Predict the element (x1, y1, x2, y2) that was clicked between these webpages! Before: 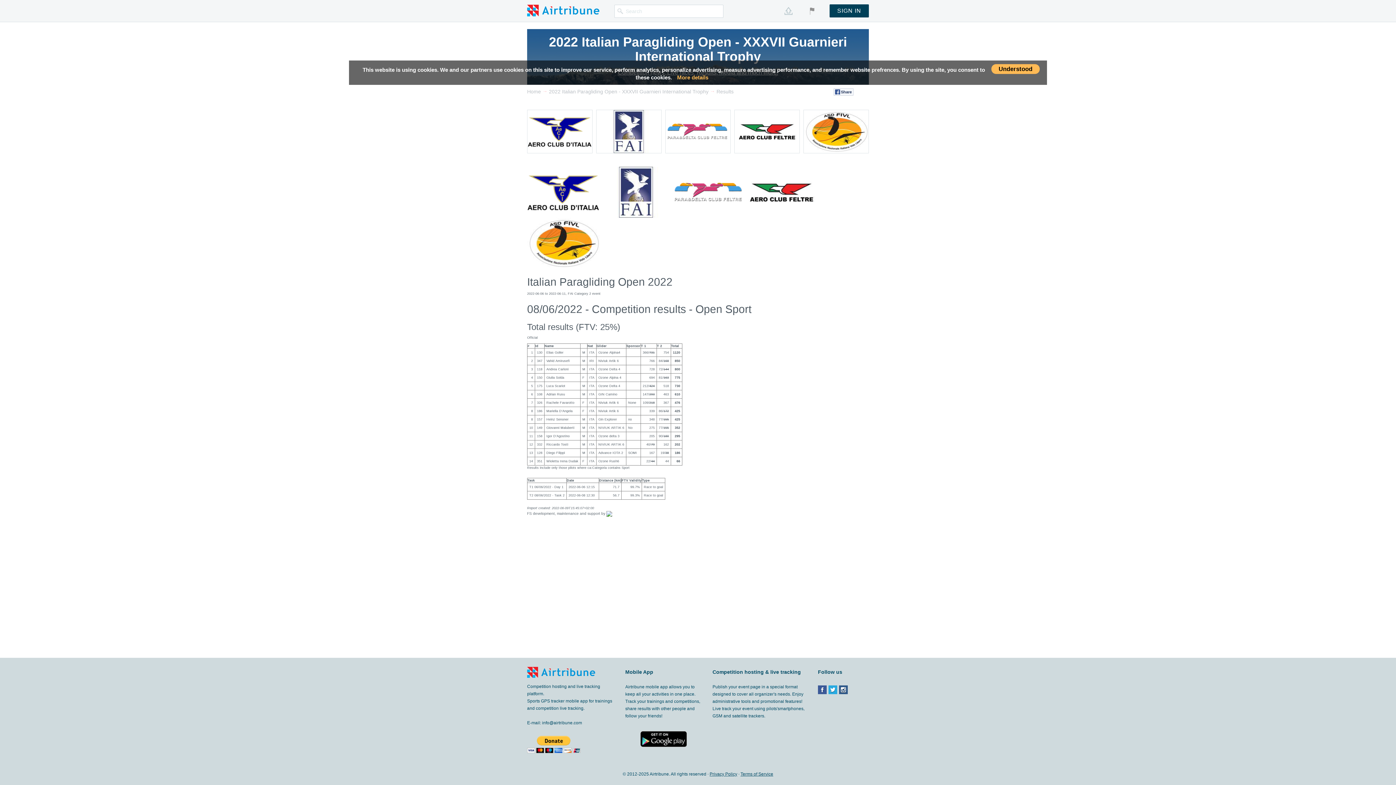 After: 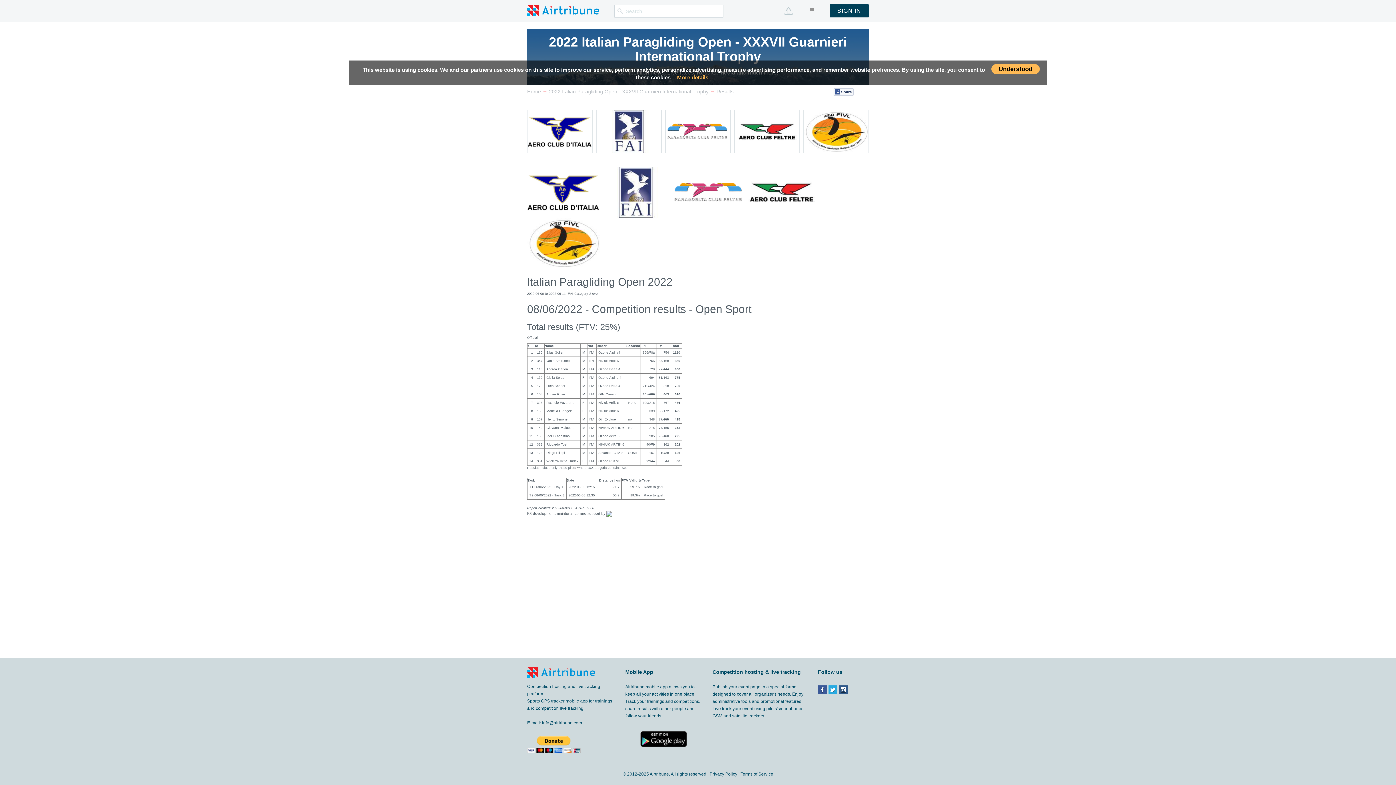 Action: bbox: (596, 108, 661, 114)